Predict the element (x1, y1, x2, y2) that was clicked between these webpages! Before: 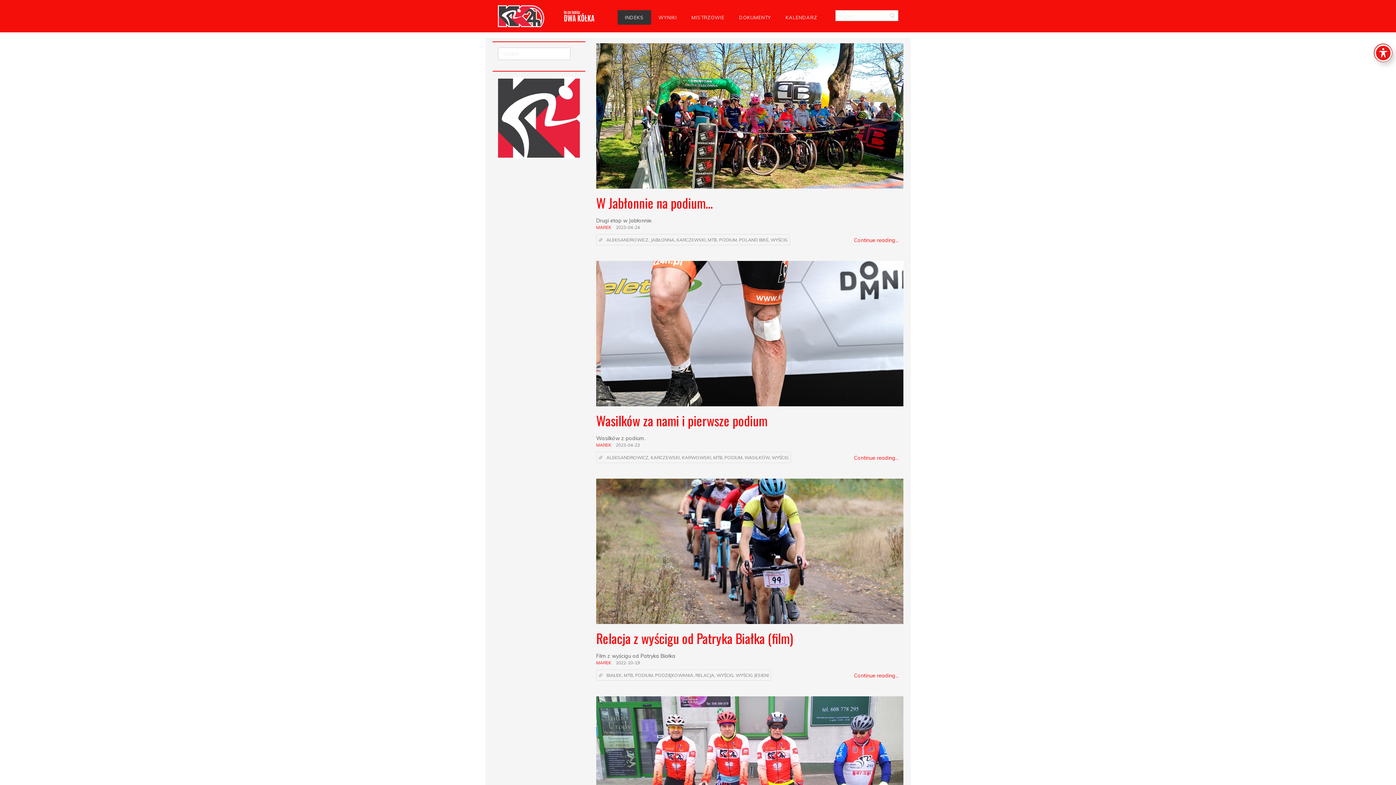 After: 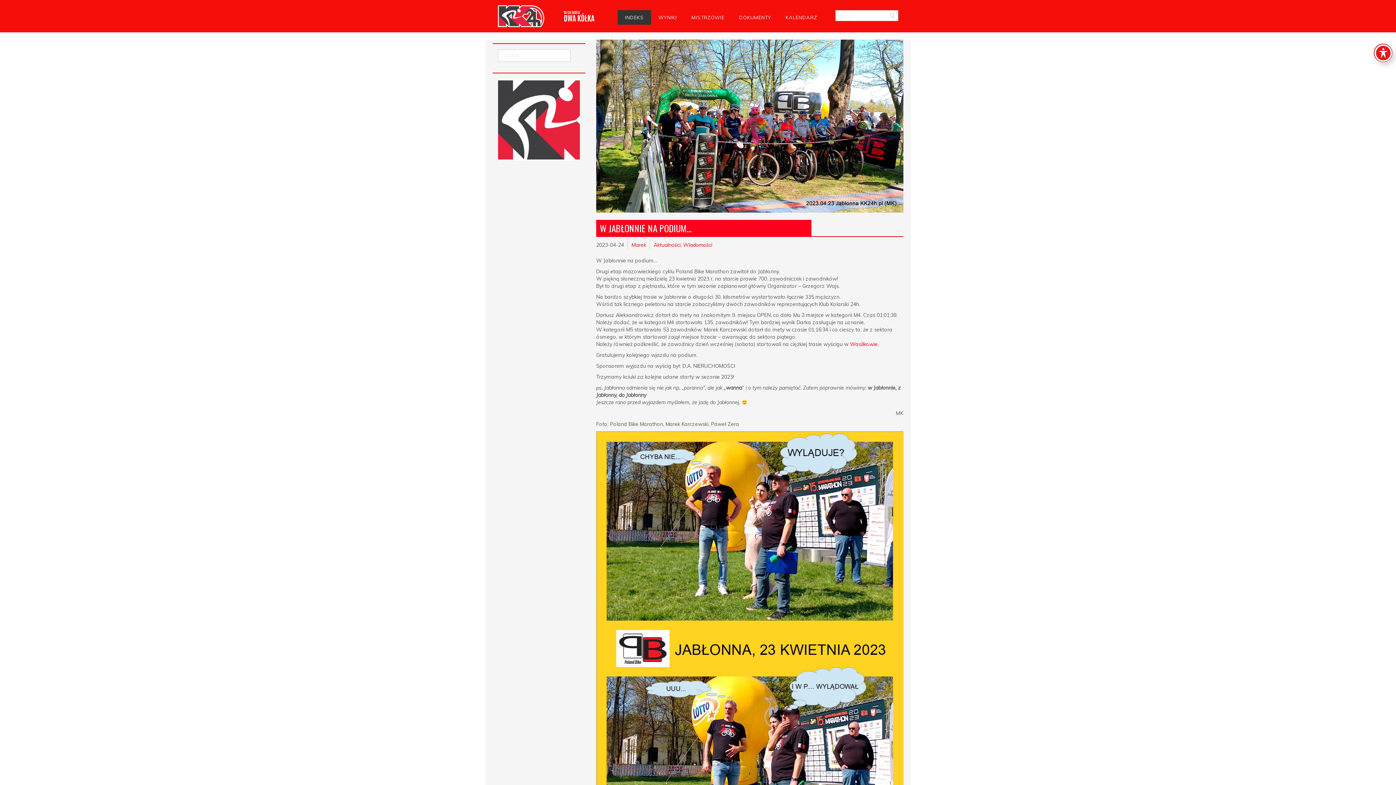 Action: bbox: (596, 43, 903, 188)